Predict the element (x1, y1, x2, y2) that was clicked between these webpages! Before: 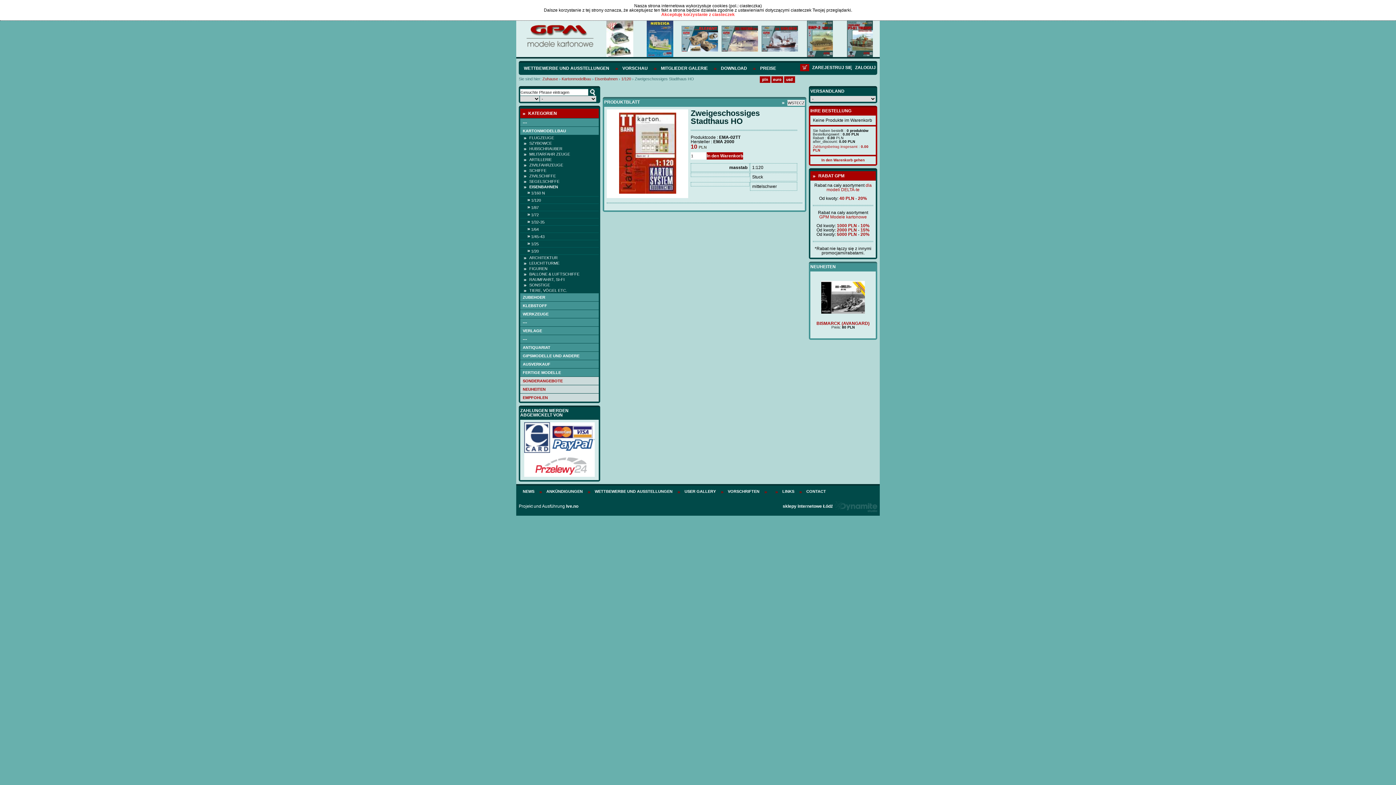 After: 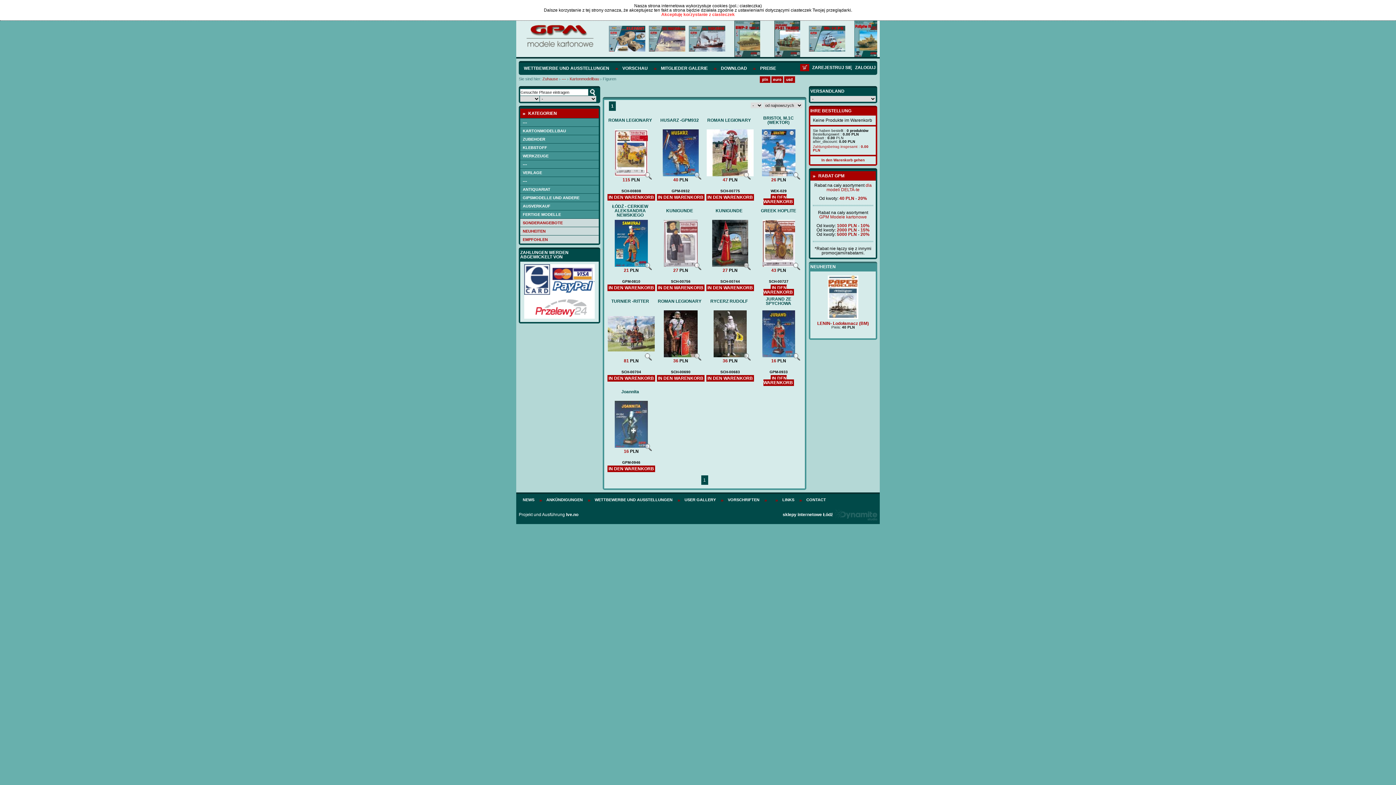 Action: label: FIGUREN bbox: (520, 266, 598, 271)